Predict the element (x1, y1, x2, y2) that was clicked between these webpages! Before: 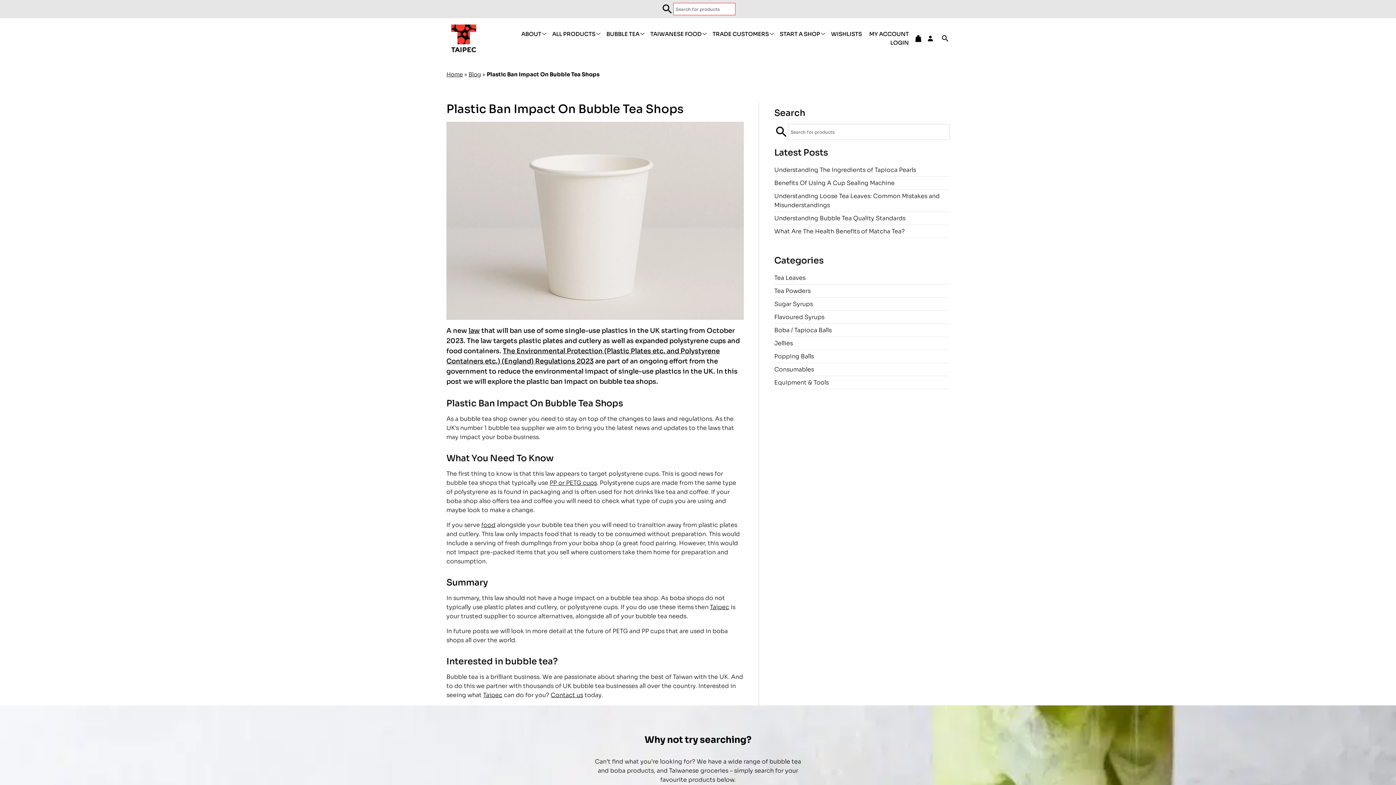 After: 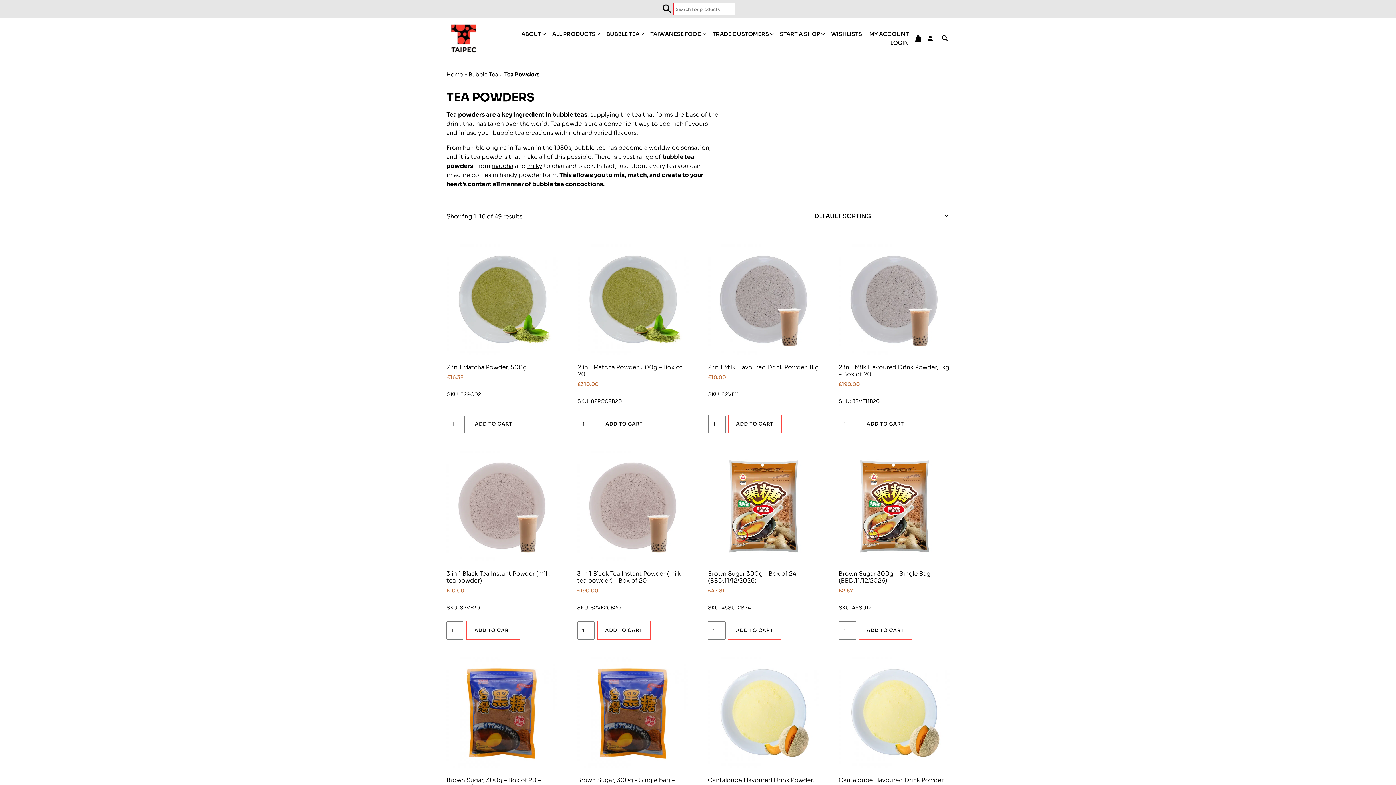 Action: label: Tea Powders bbox: (774, 287, 810, 294)